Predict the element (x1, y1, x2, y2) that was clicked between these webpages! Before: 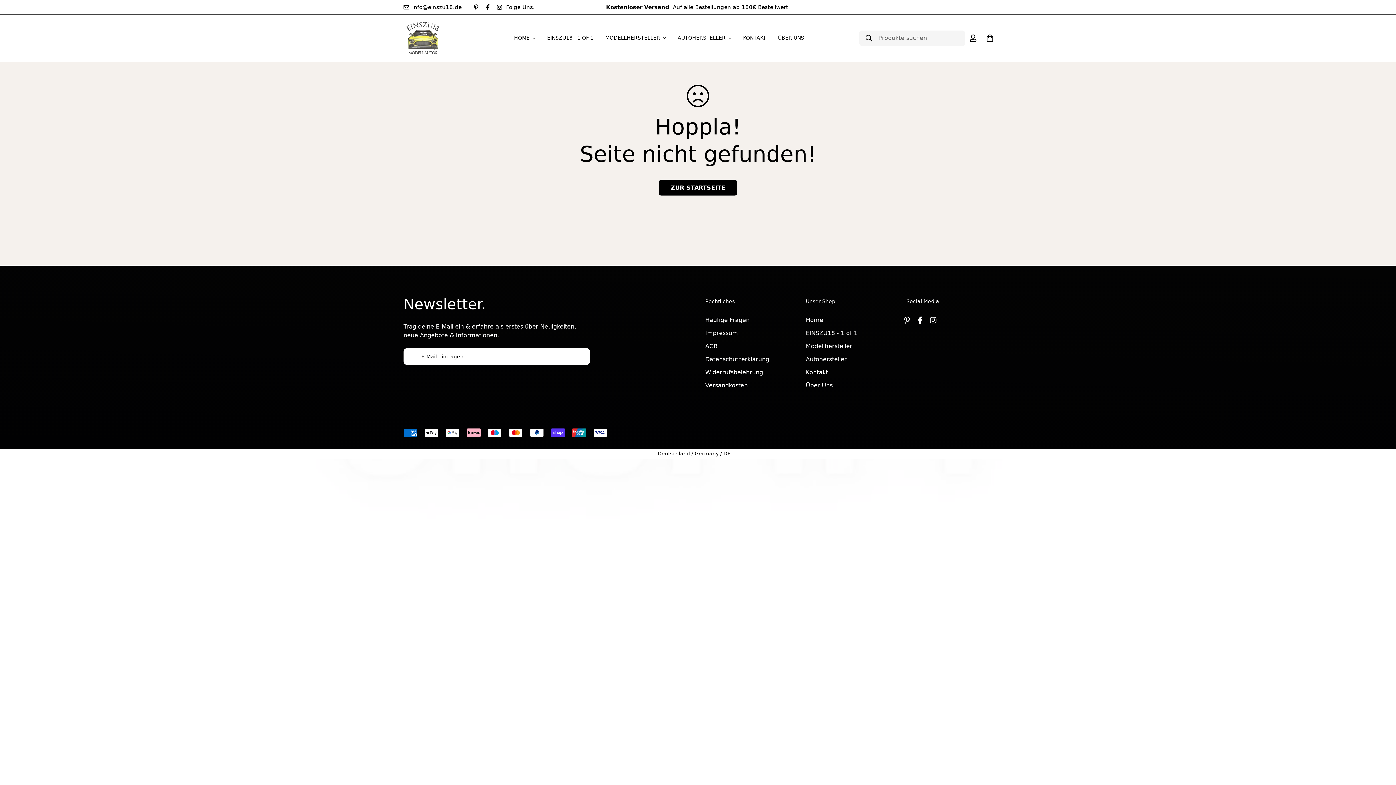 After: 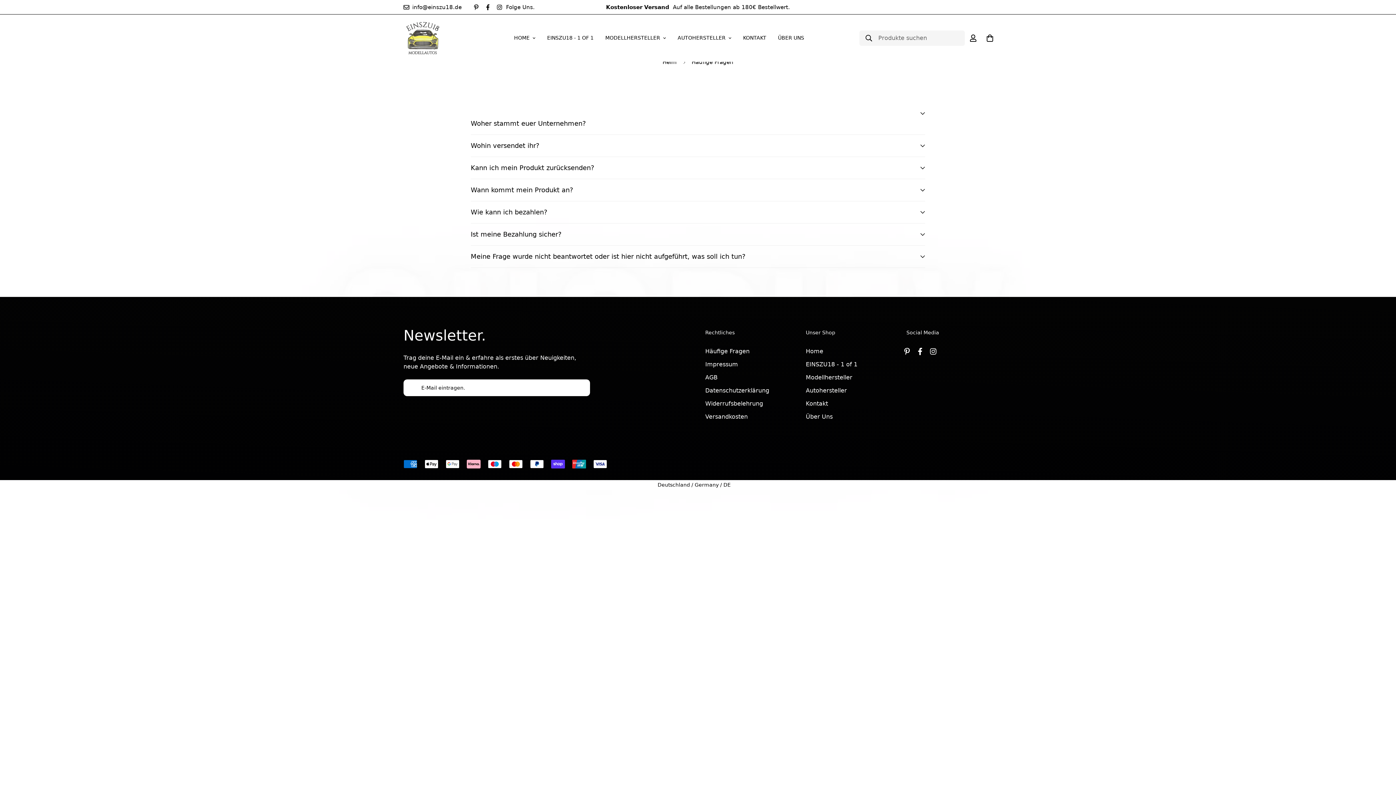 Action: bbox: (705, 316, 749, 324) label: Häufige Fragen